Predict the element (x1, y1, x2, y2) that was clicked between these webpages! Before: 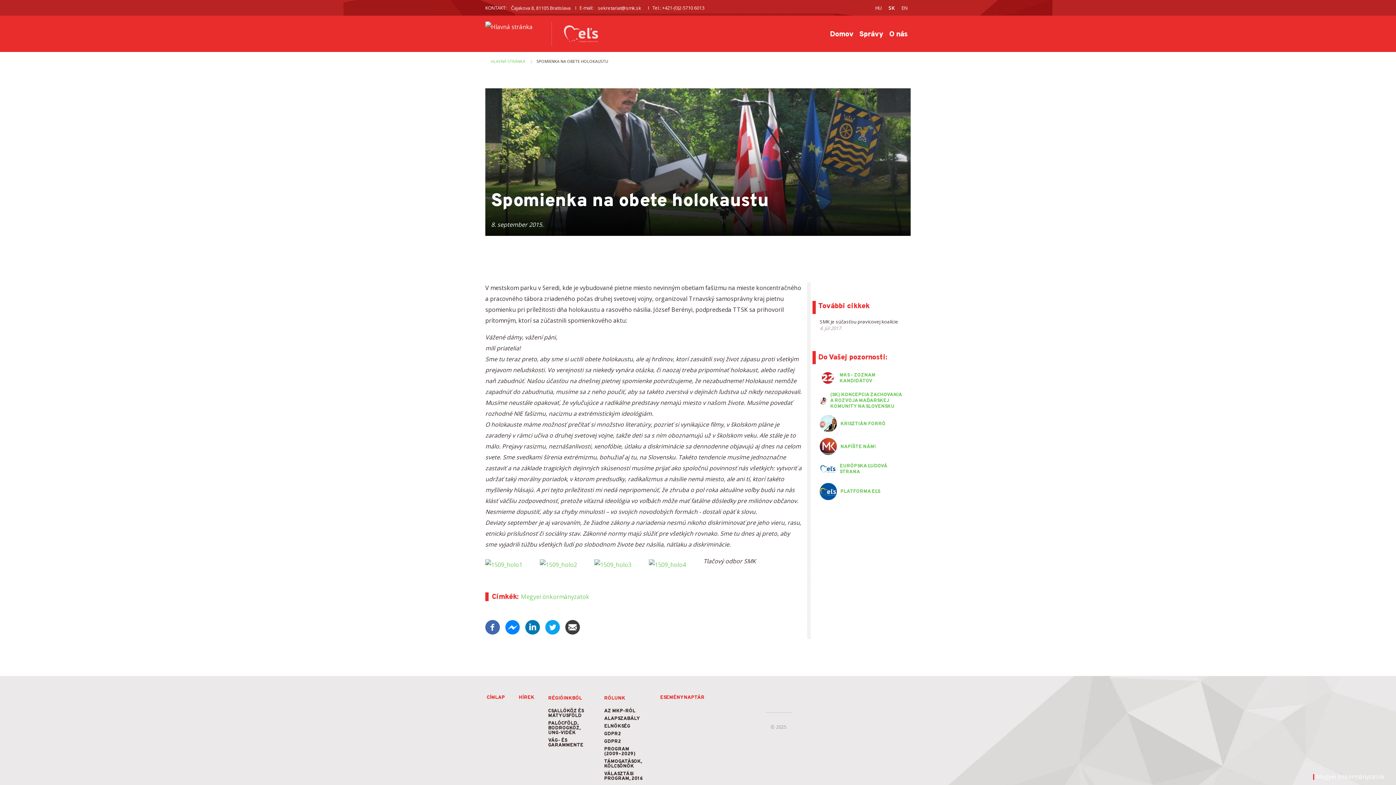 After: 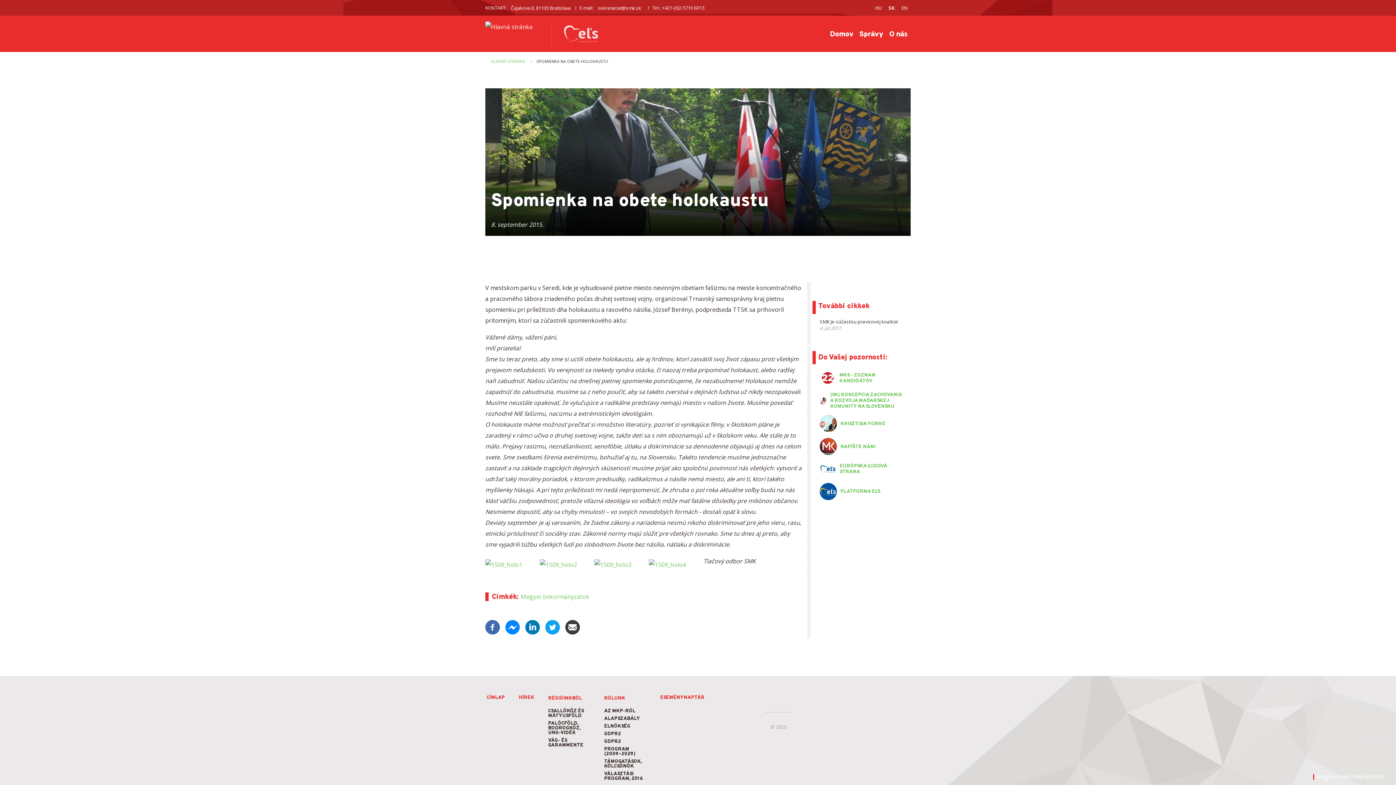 Action: bbox: (545, 622, 560, 630)